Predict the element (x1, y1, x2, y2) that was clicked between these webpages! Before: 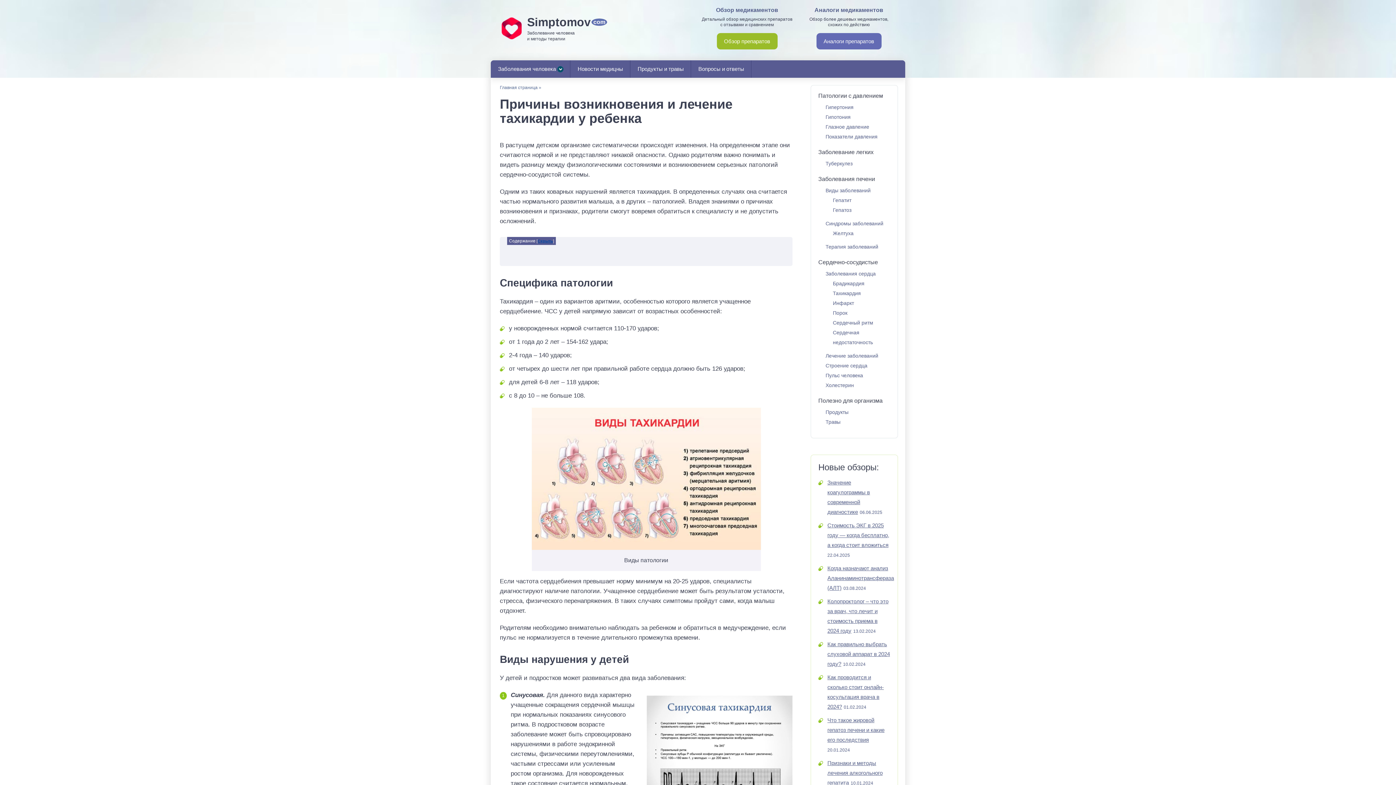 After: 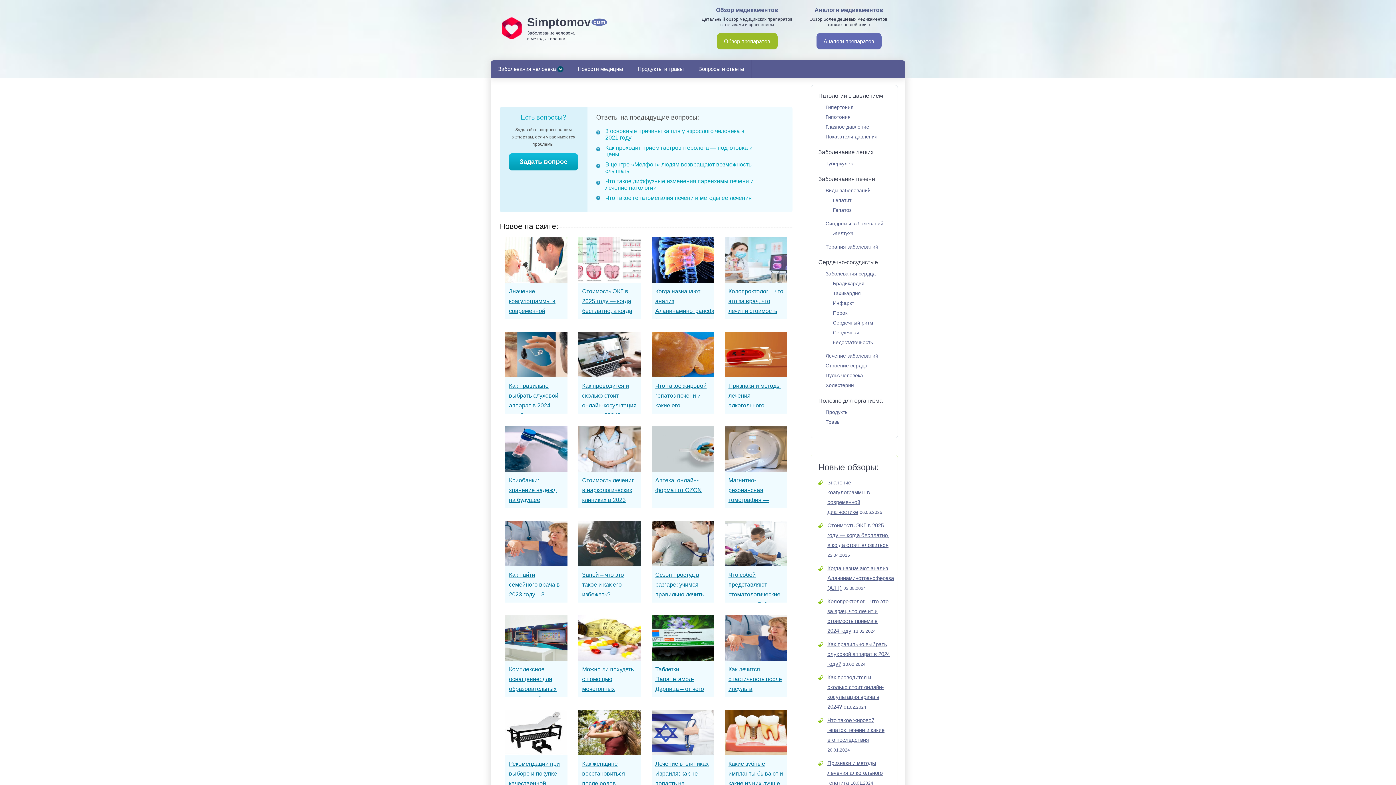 Action: bbox: (501, 16, 625, 45) label: Simptomov
Заболевание человека
и методы терапии